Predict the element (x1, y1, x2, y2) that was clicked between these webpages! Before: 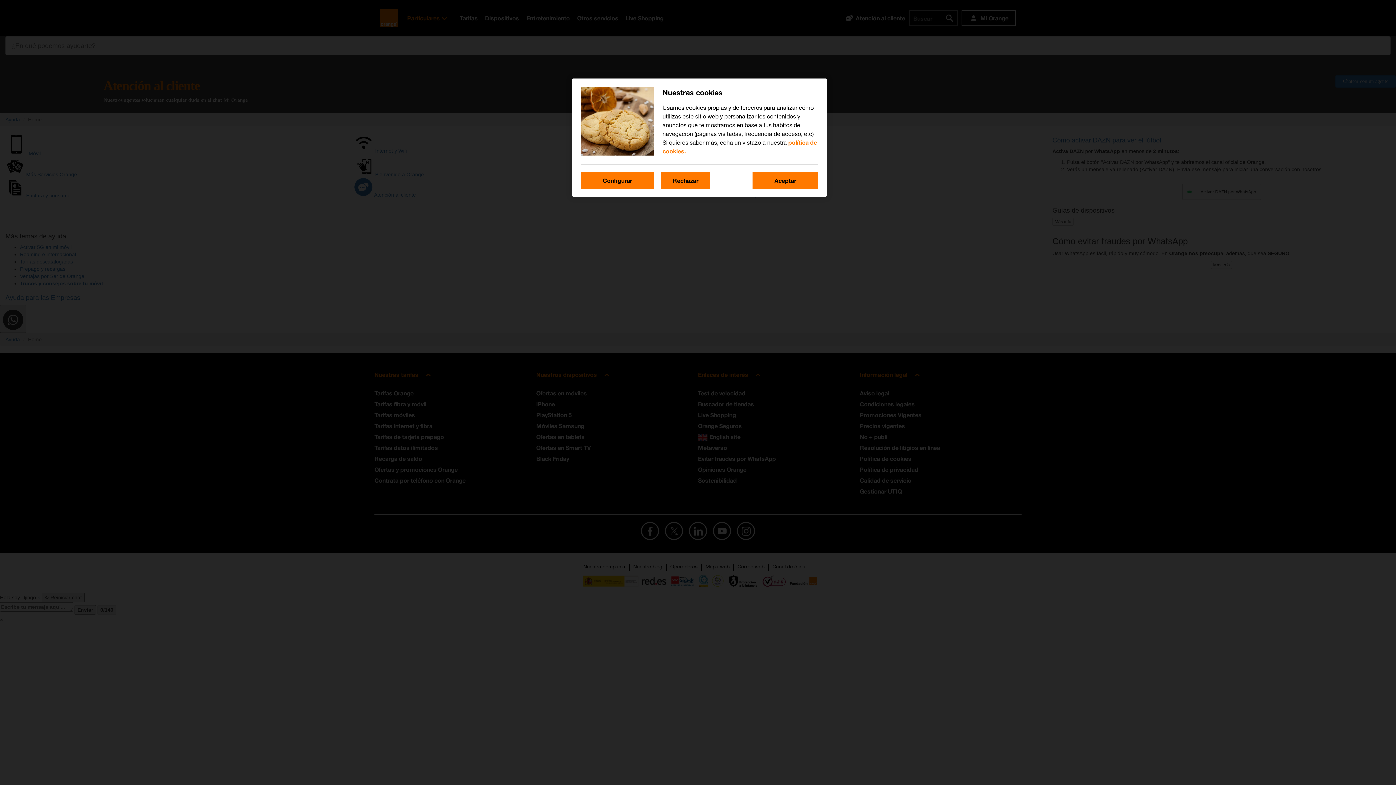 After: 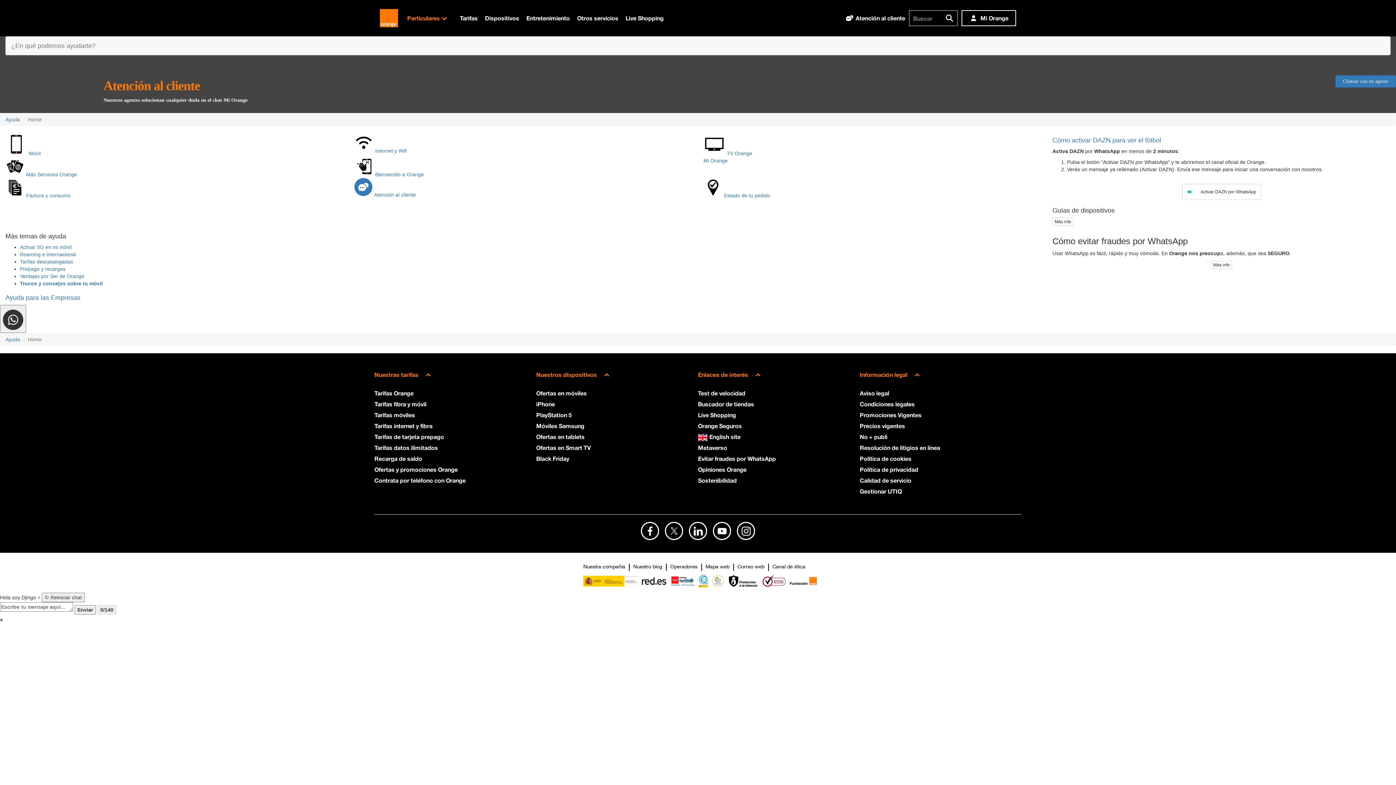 Action: label: Aceptar bbox: (752, 172, 818, 189)